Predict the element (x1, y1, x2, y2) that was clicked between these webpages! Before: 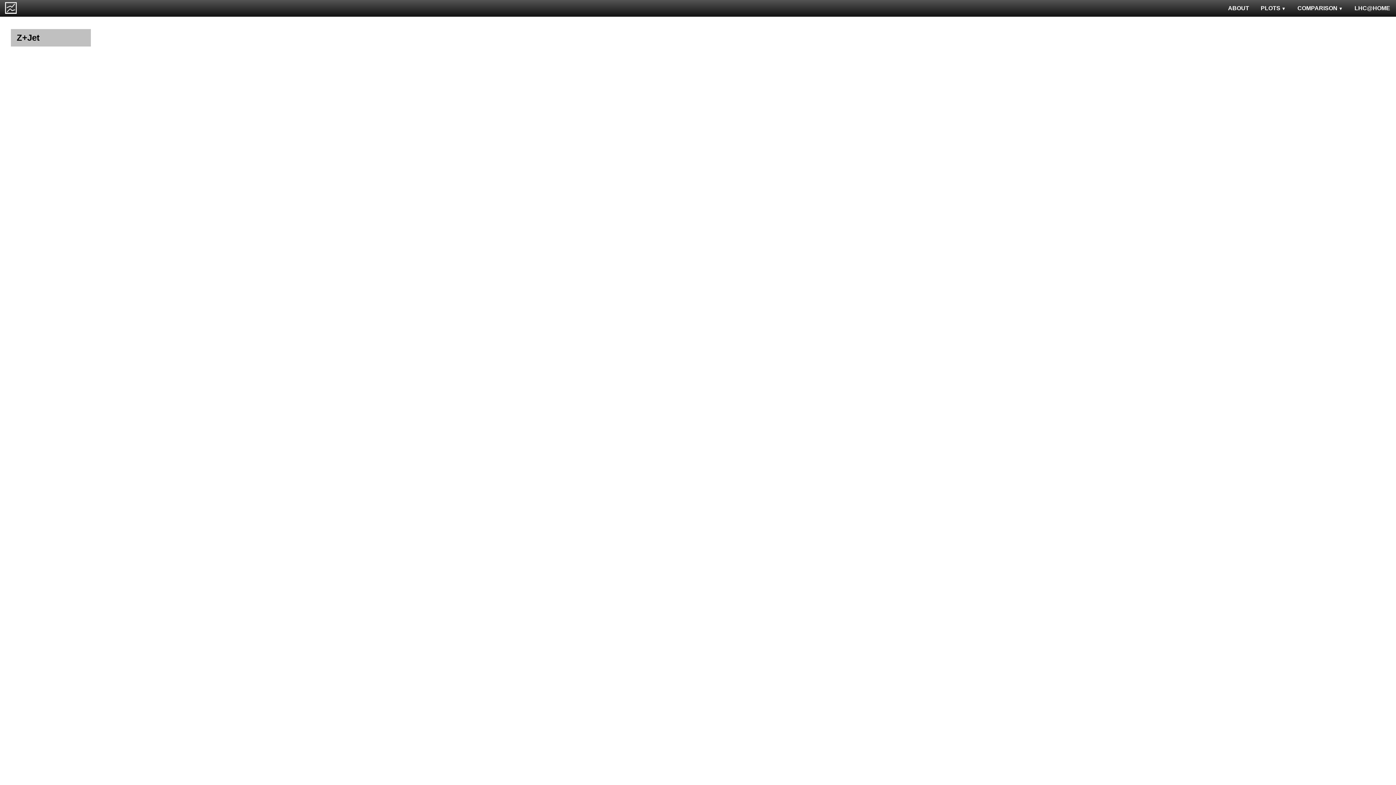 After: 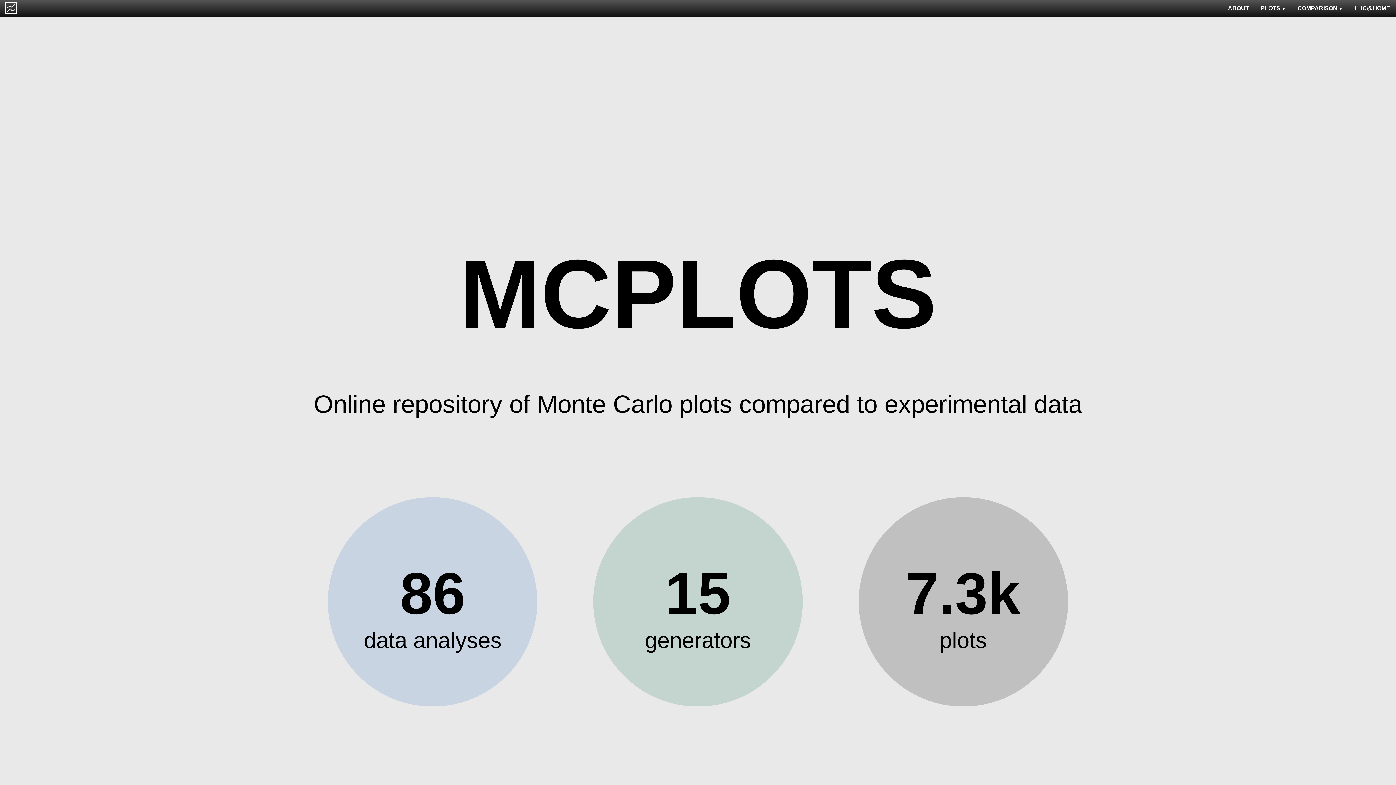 Action: bbox: (0, 0, 21, 15)